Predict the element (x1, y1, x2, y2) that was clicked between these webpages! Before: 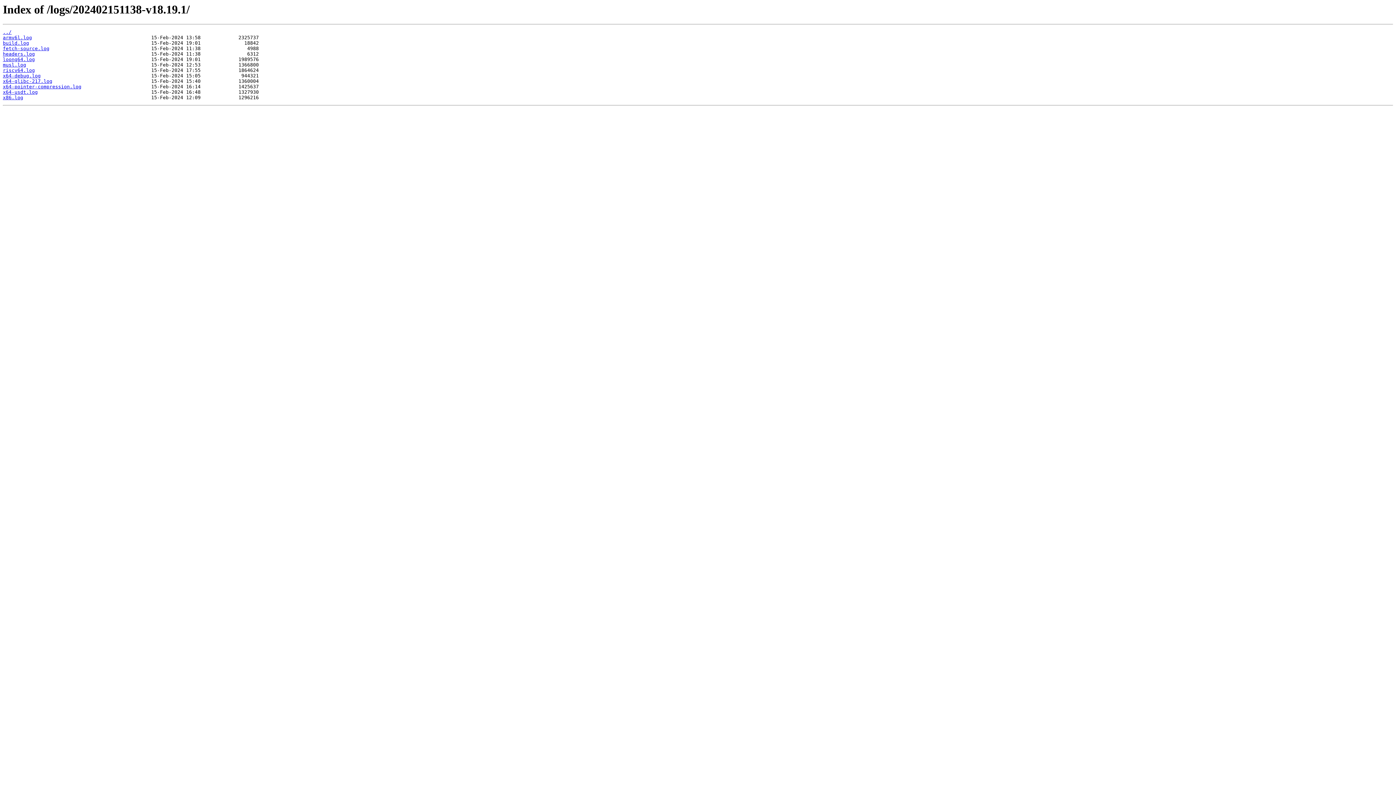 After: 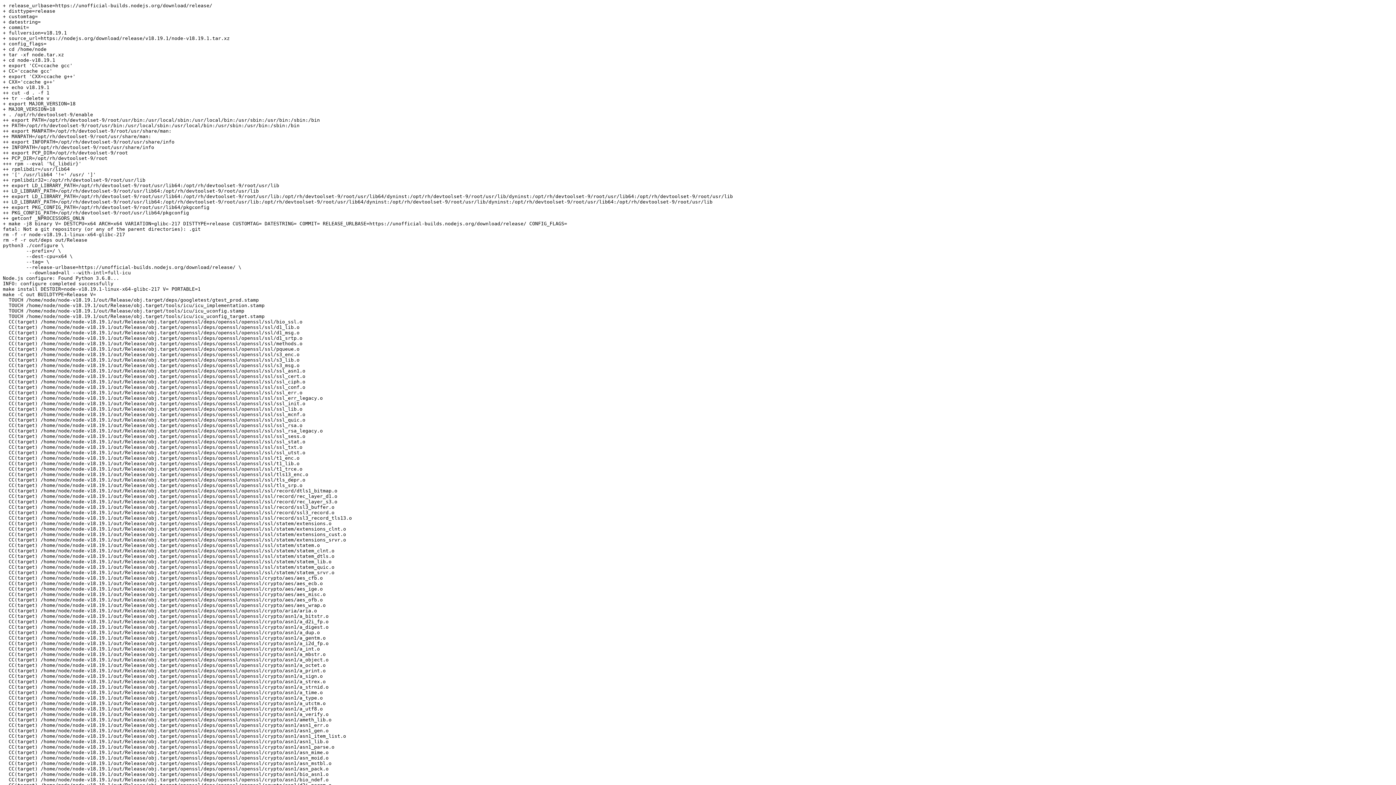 Action: bbox: (2, 78, 52, 84) label: x64-glibc-217.log